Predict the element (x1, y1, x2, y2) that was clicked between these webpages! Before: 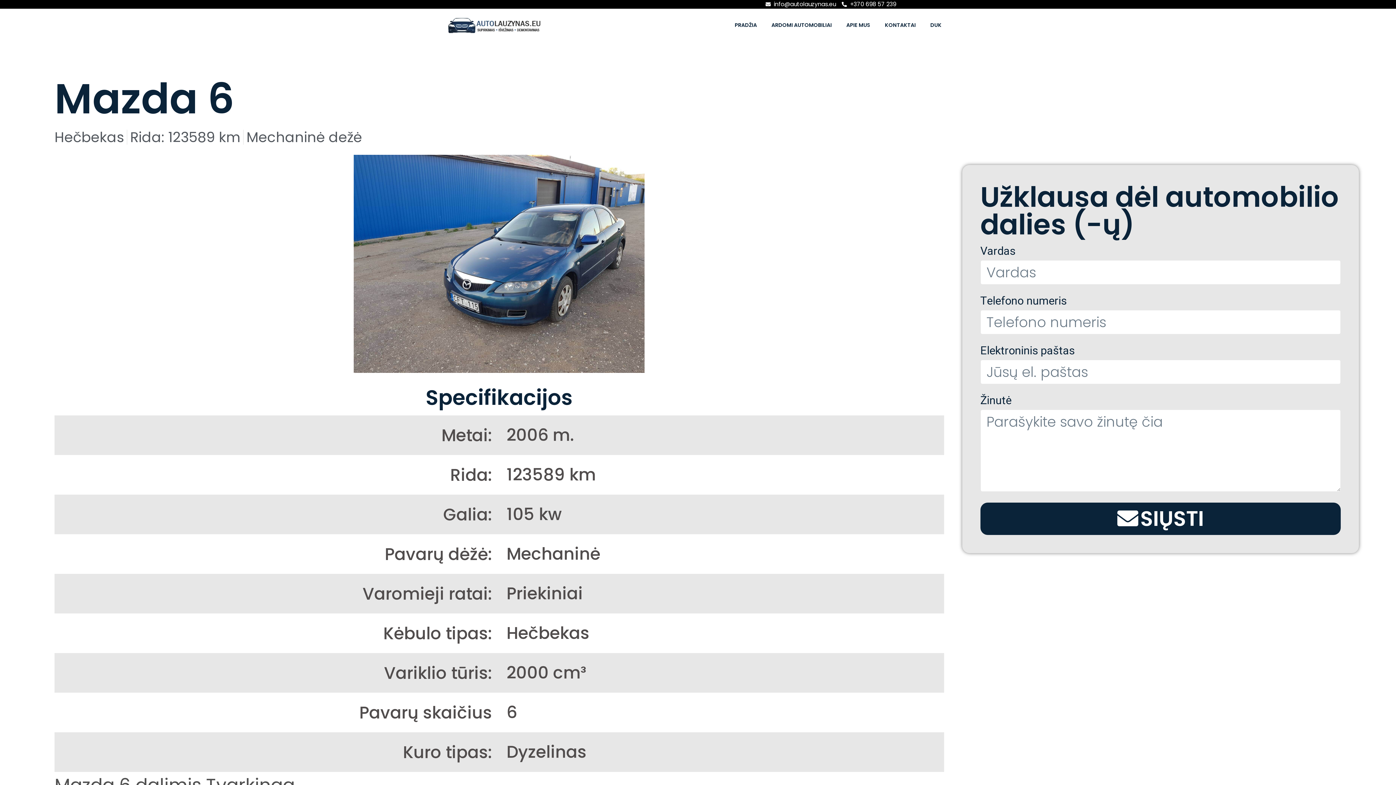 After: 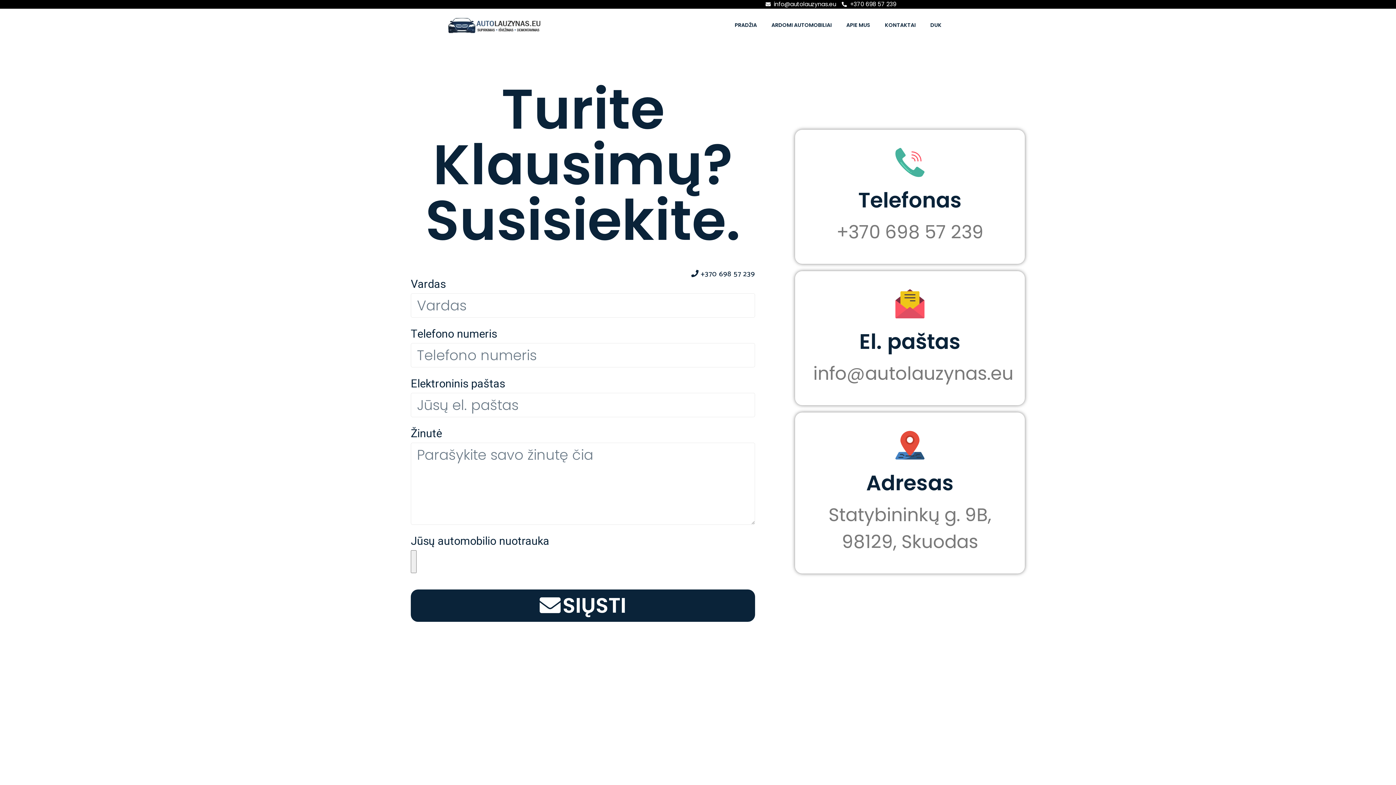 Action: label: KONTAKTAI bbox: (877, 16, 923, 33)